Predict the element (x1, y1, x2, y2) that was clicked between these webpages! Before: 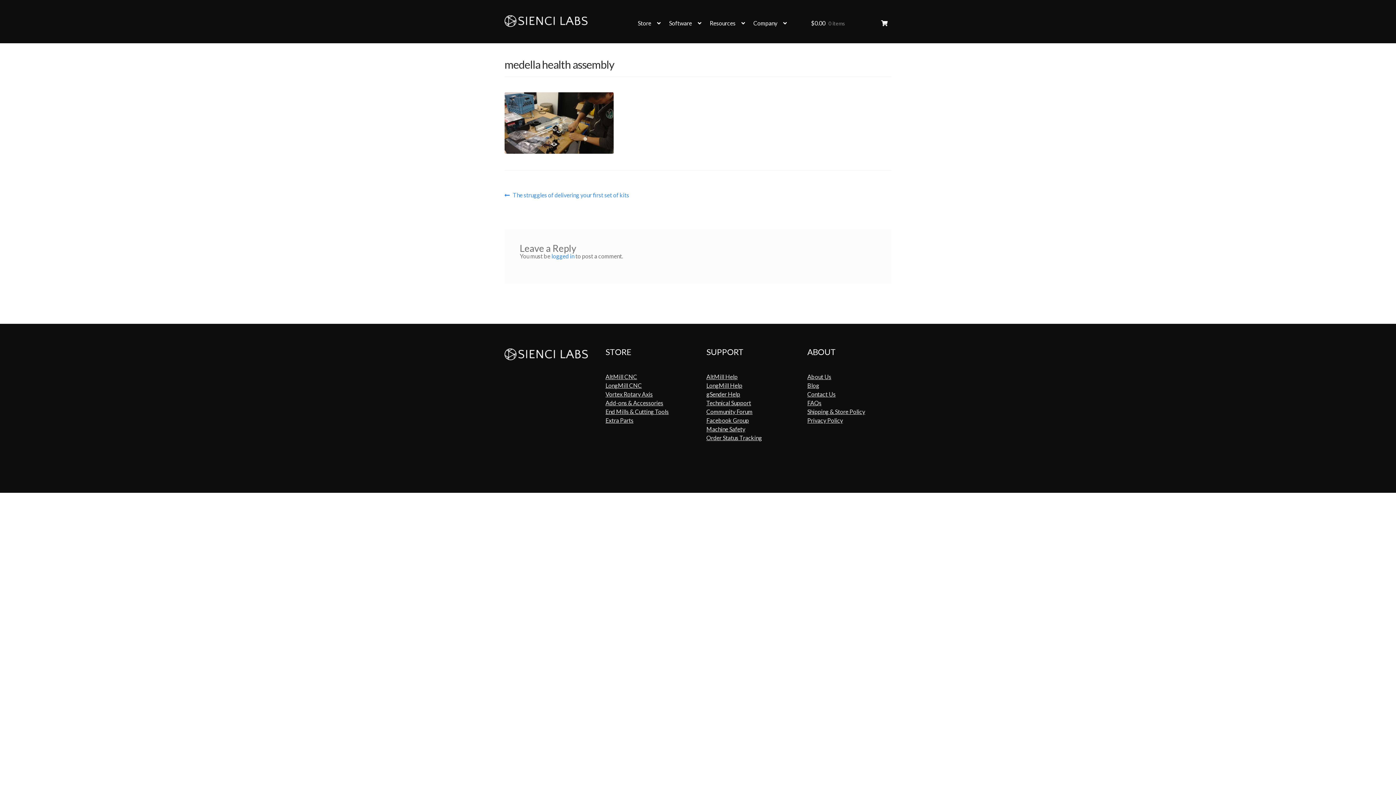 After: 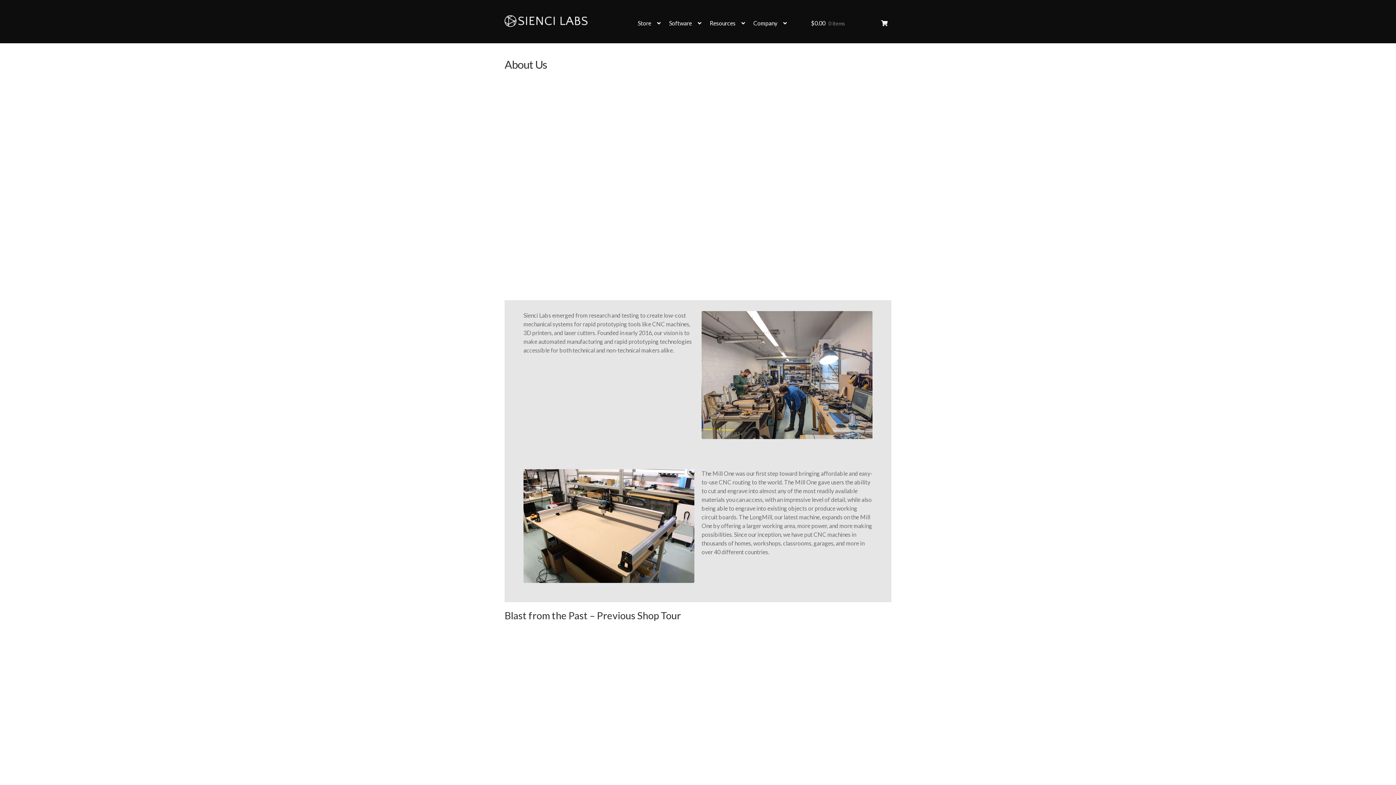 Action: bbox: (749, 15, 790, 31) label: Company